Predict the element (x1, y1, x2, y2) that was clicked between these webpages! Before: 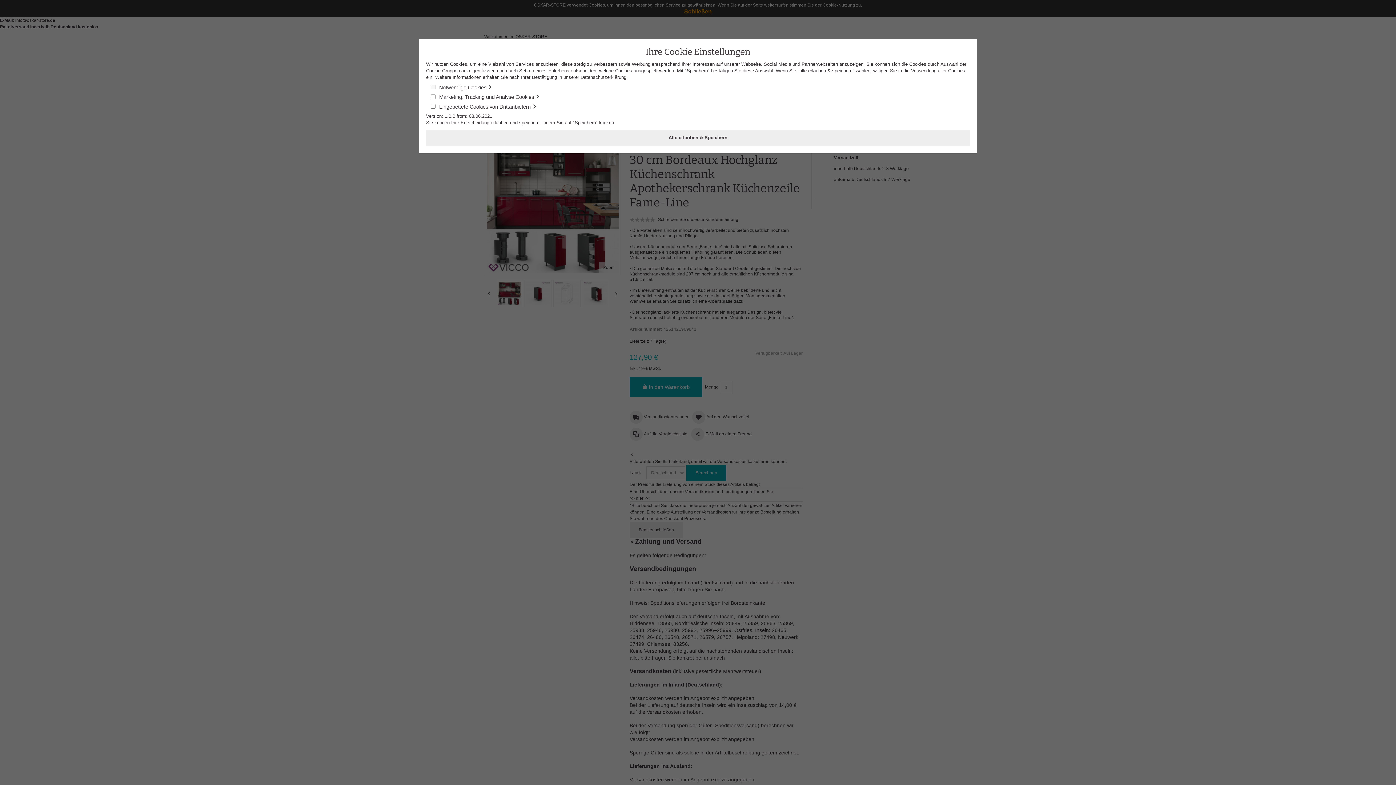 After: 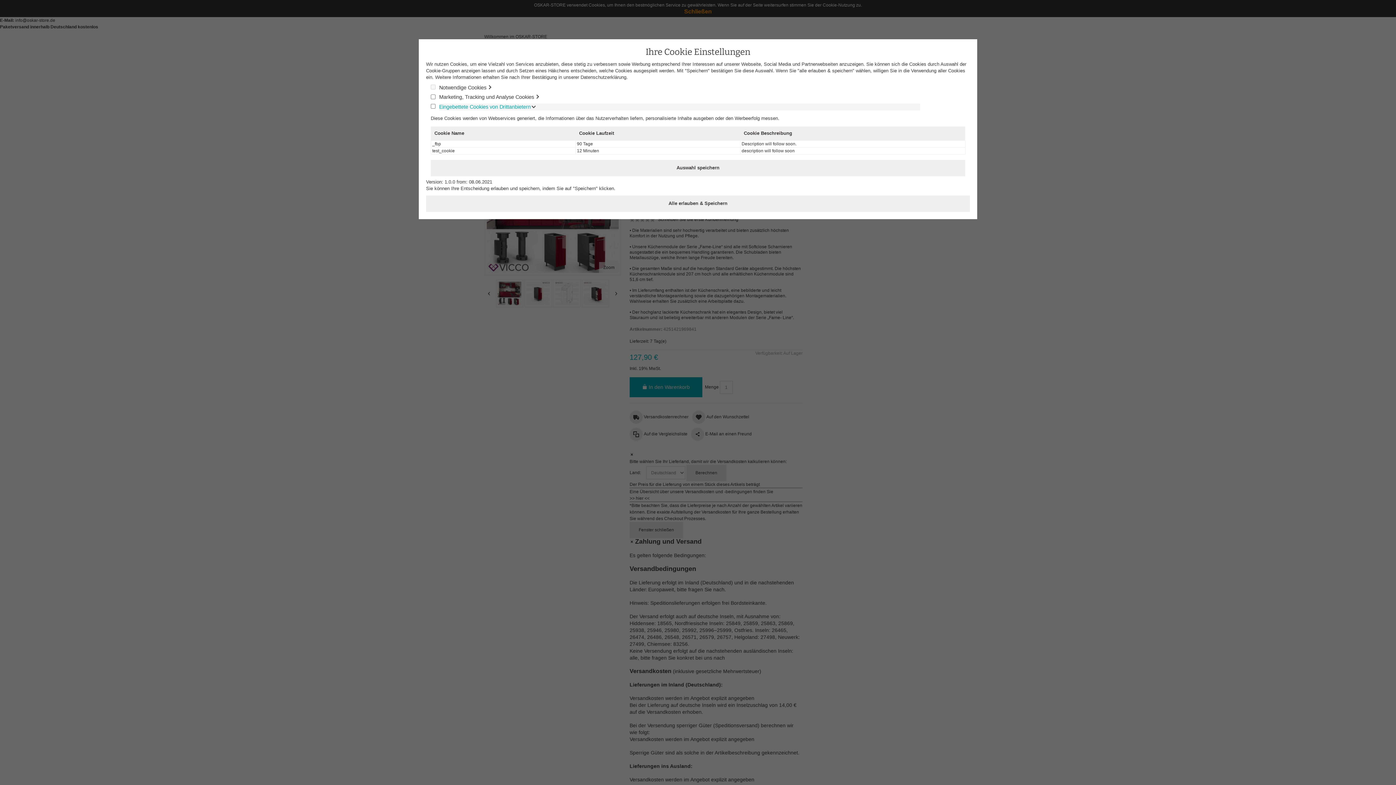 Action: label: Eingebettete Cookies von Drittanbietern  bbox: (439, 103, 920, 110)